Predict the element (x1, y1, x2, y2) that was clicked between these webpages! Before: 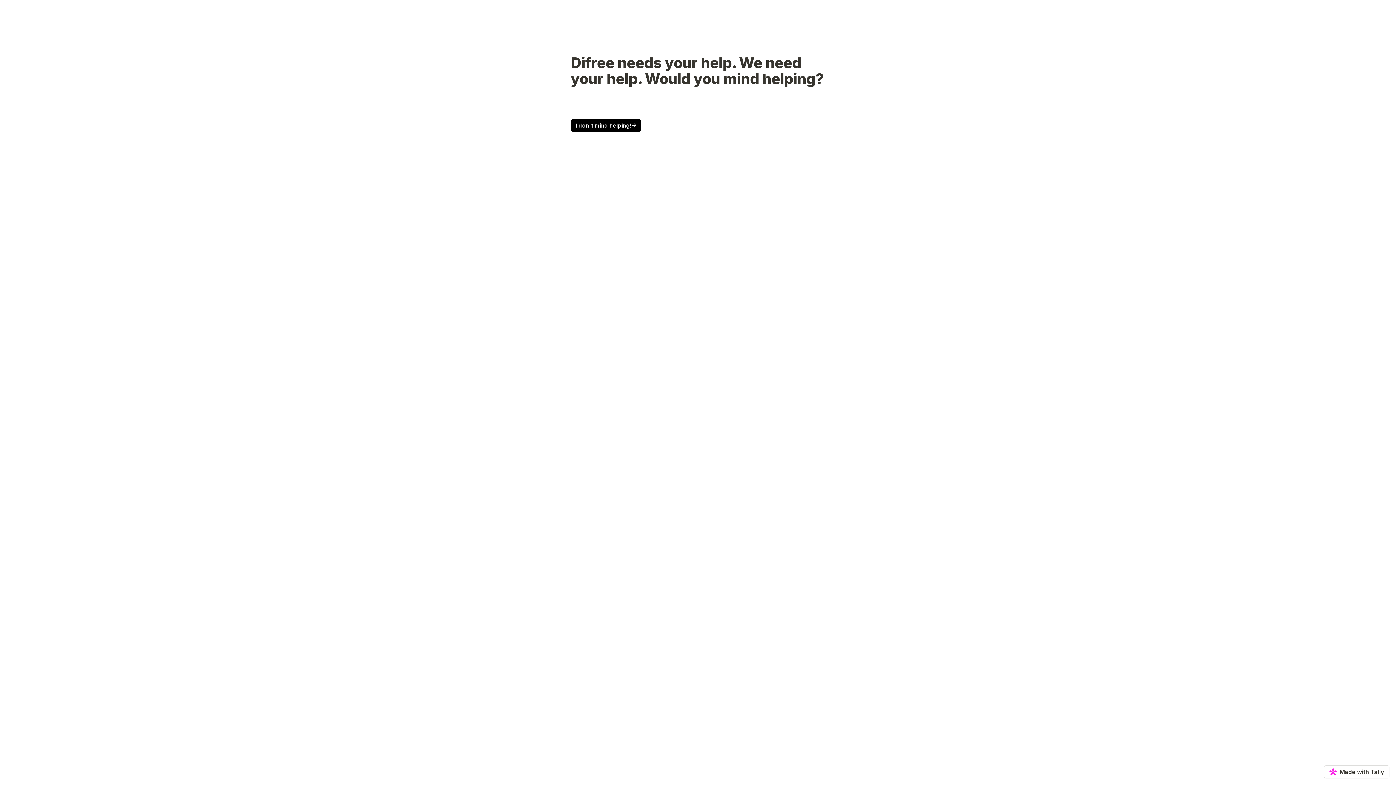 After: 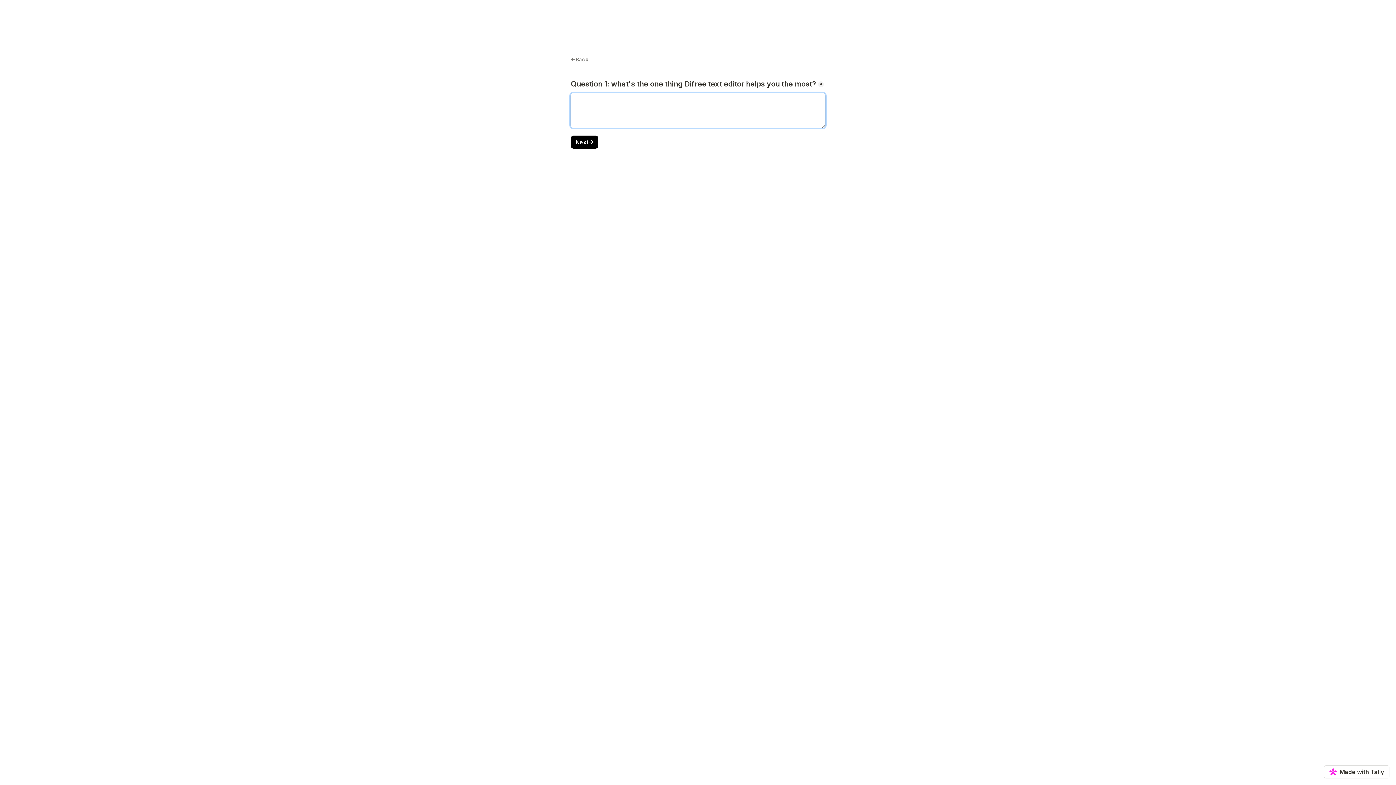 Action: label: I don't mind helping! bbox: (570, 118, 641, 132)